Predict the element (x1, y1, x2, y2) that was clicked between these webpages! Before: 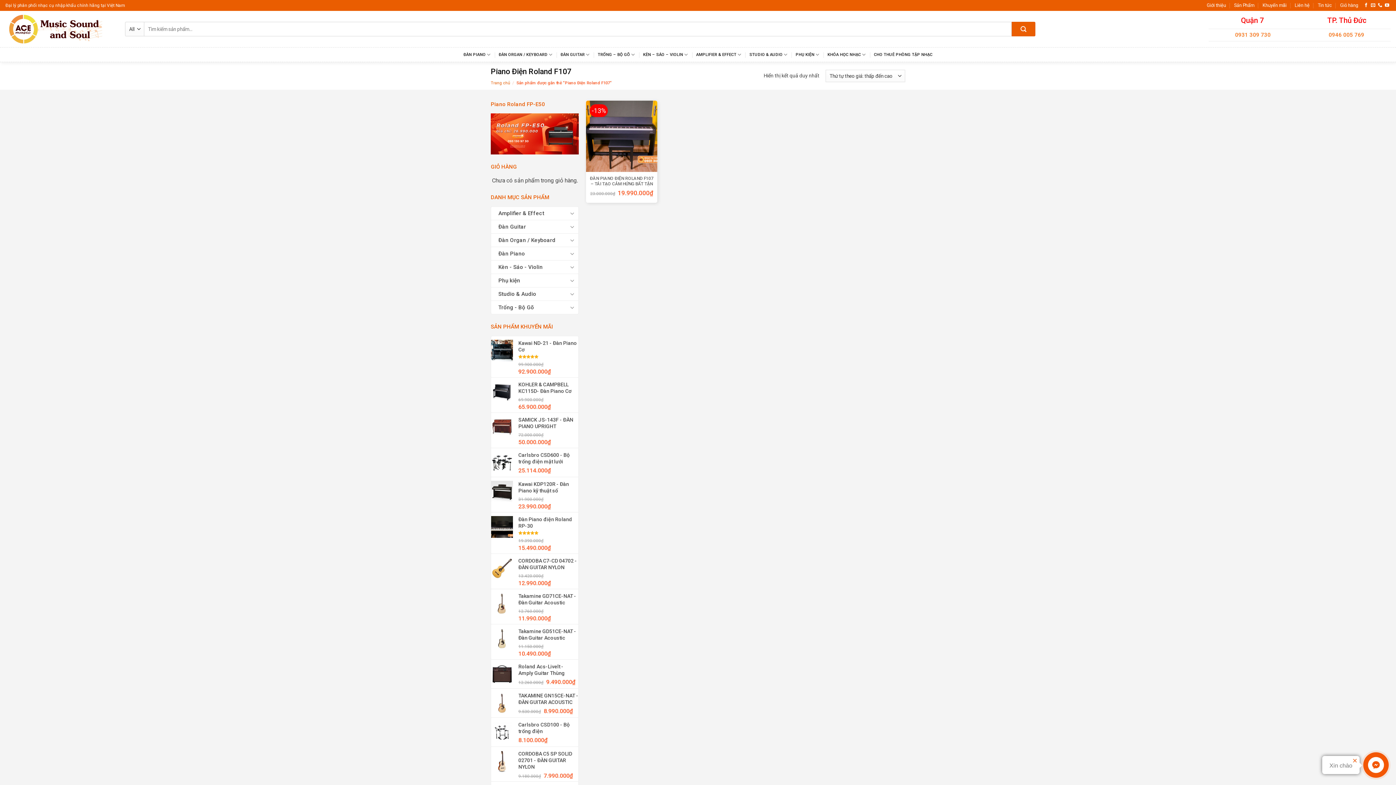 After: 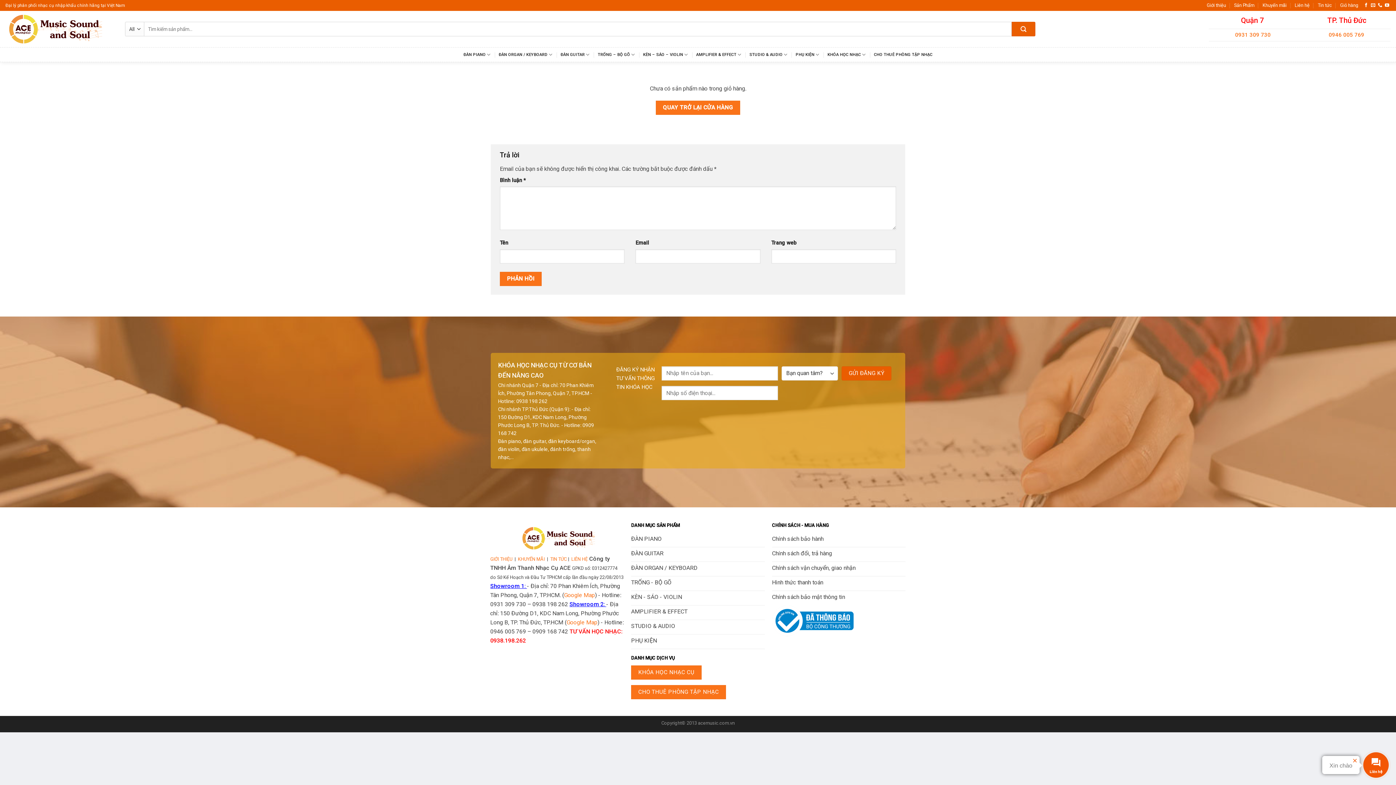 Action: label: Giỏ hàng bbox: (1340, 0, 1358, 10)